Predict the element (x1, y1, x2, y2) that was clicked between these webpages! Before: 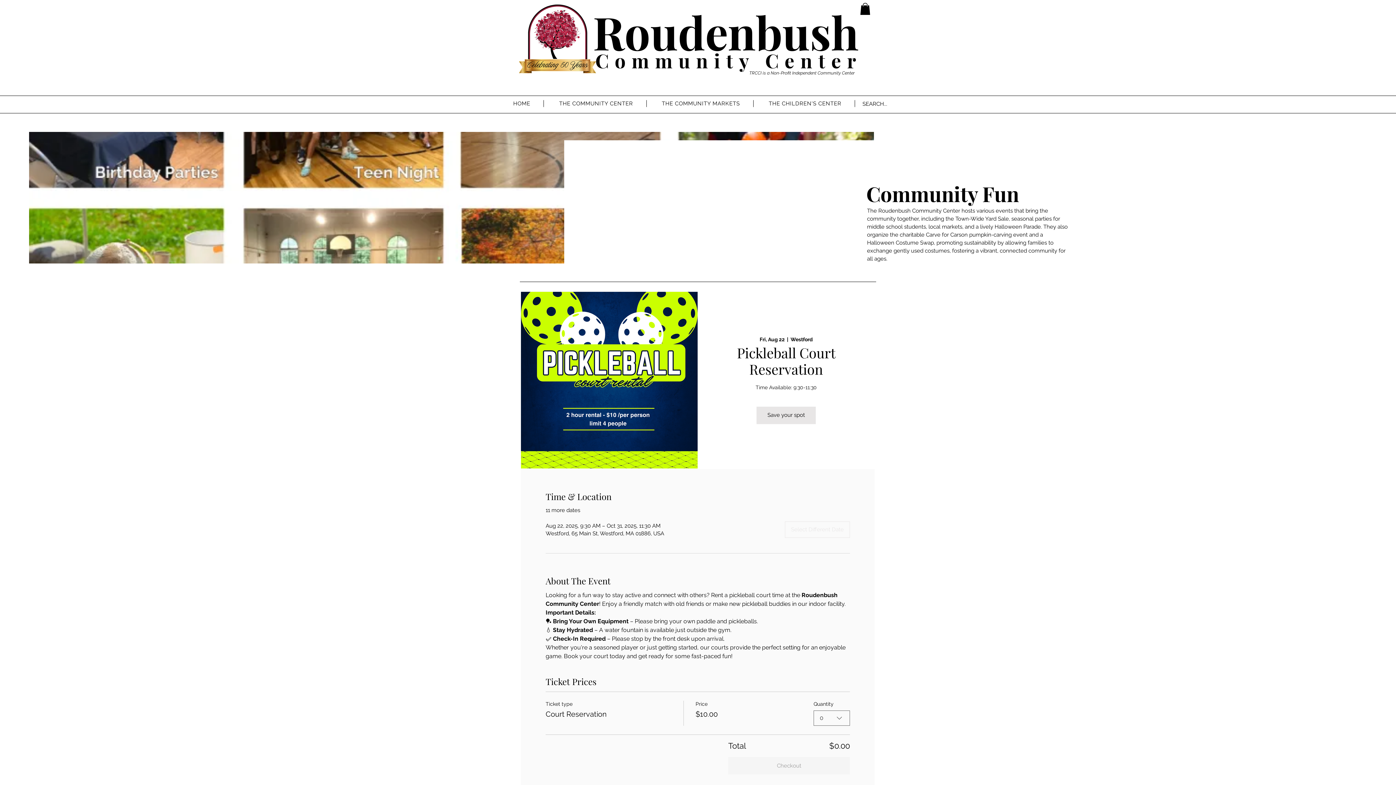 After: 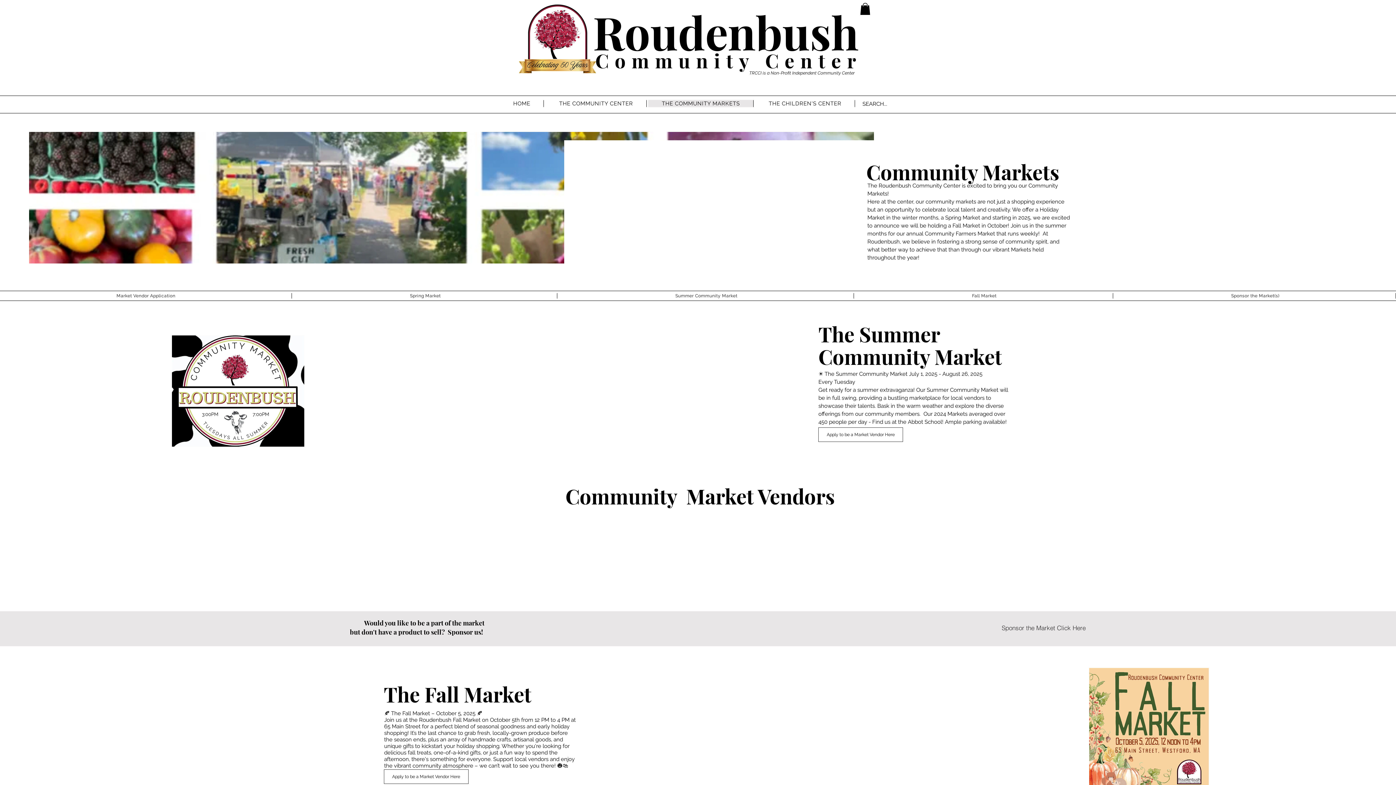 Action: label: THE COMMUNITY MARKETS bbox: (648, 100, 753, 107)